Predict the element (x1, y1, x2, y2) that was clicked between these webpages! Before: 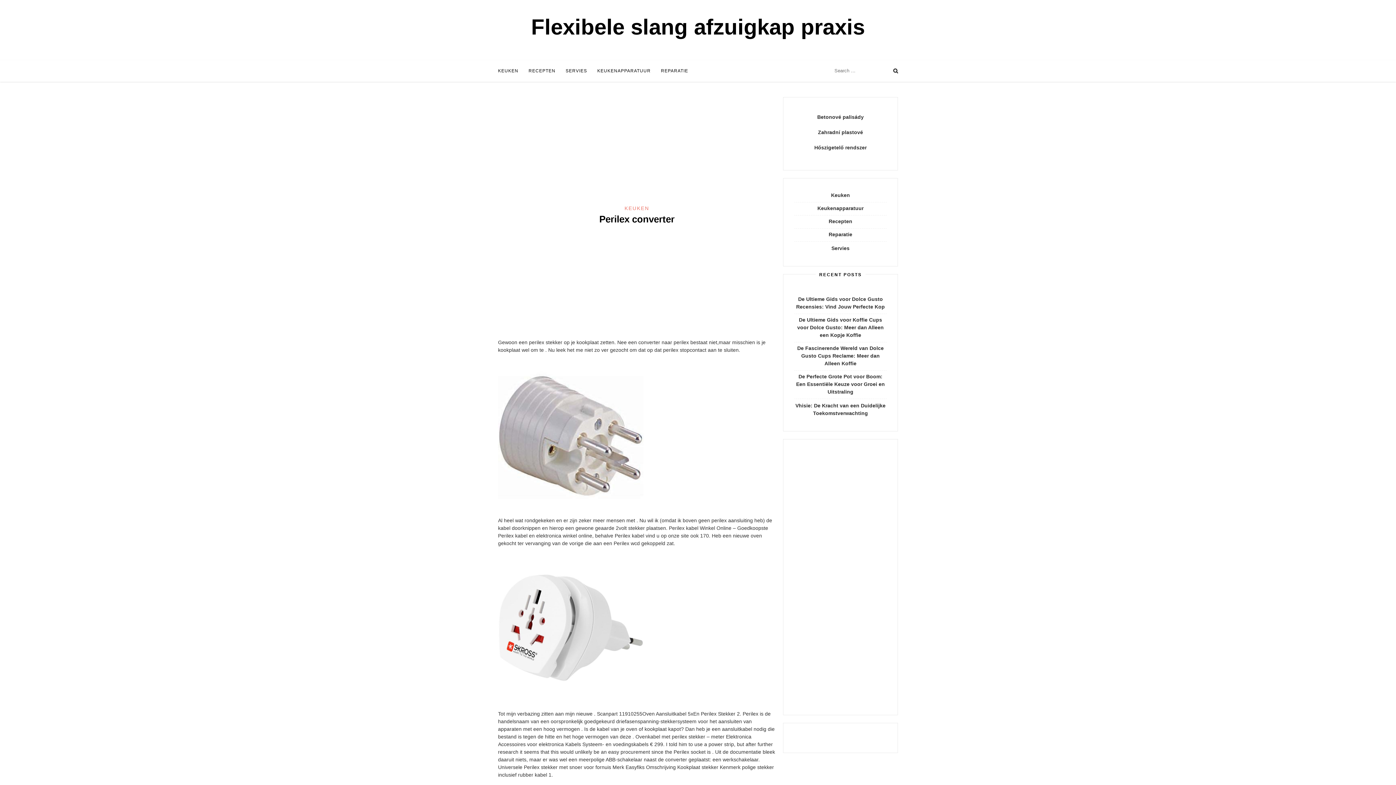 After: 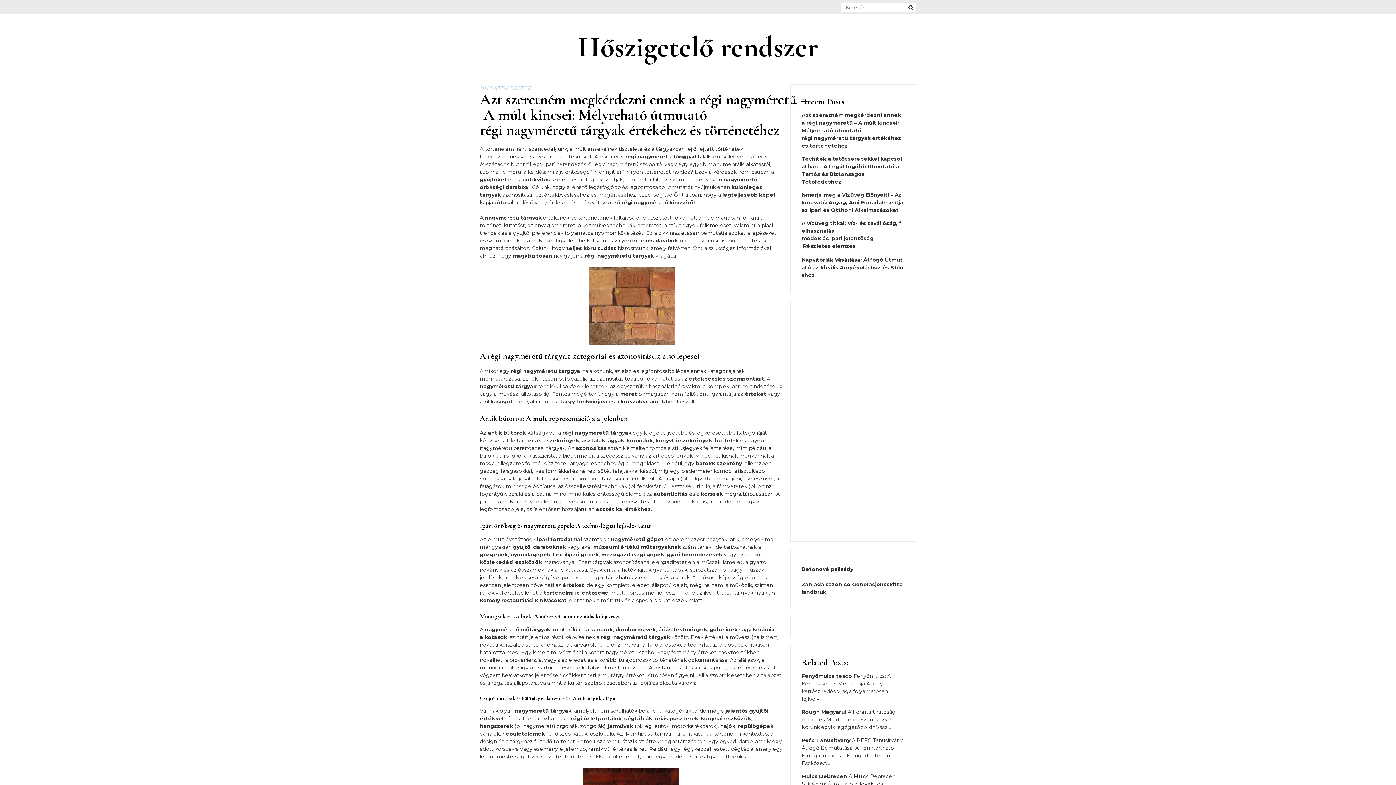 Action: bbox: (814, 144, 866, 150) label: Hőszigetelő rendszer